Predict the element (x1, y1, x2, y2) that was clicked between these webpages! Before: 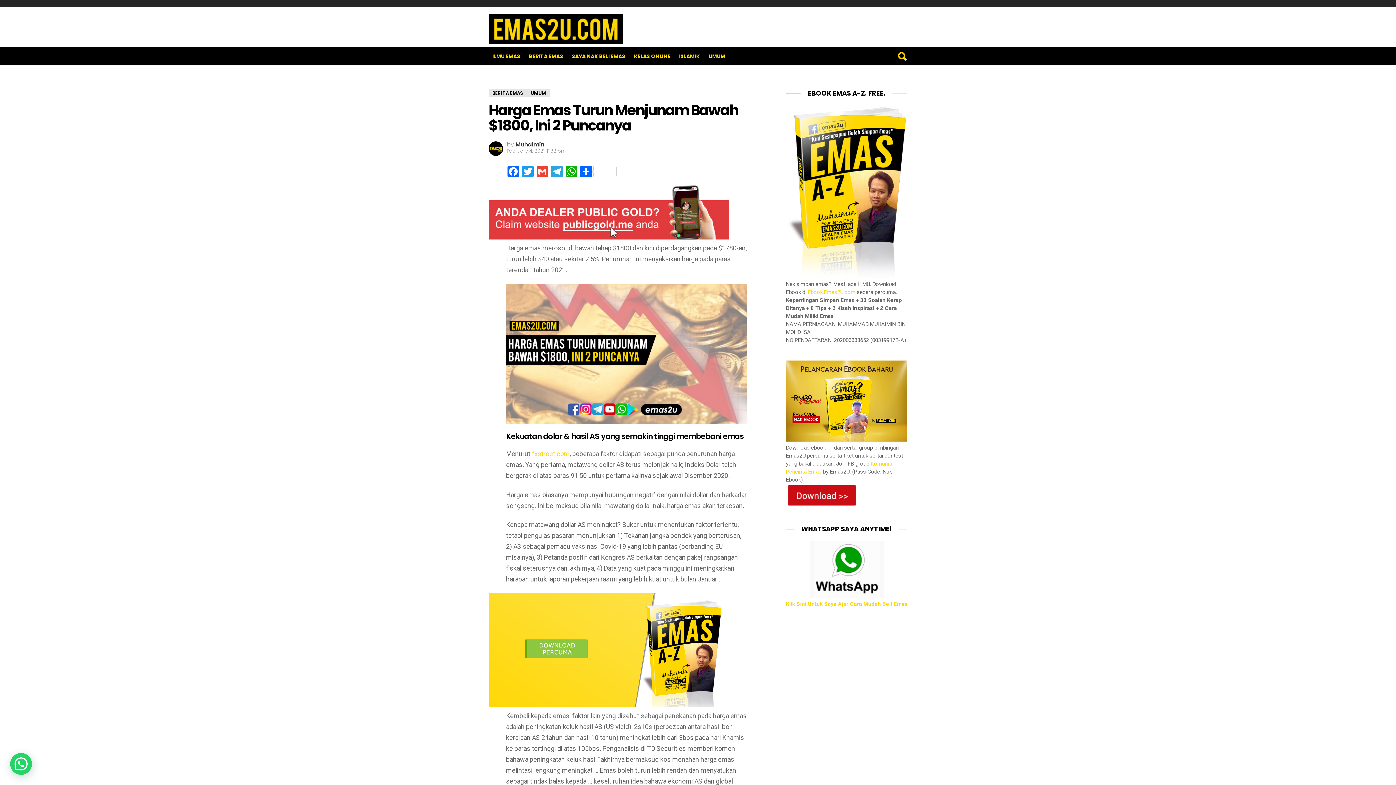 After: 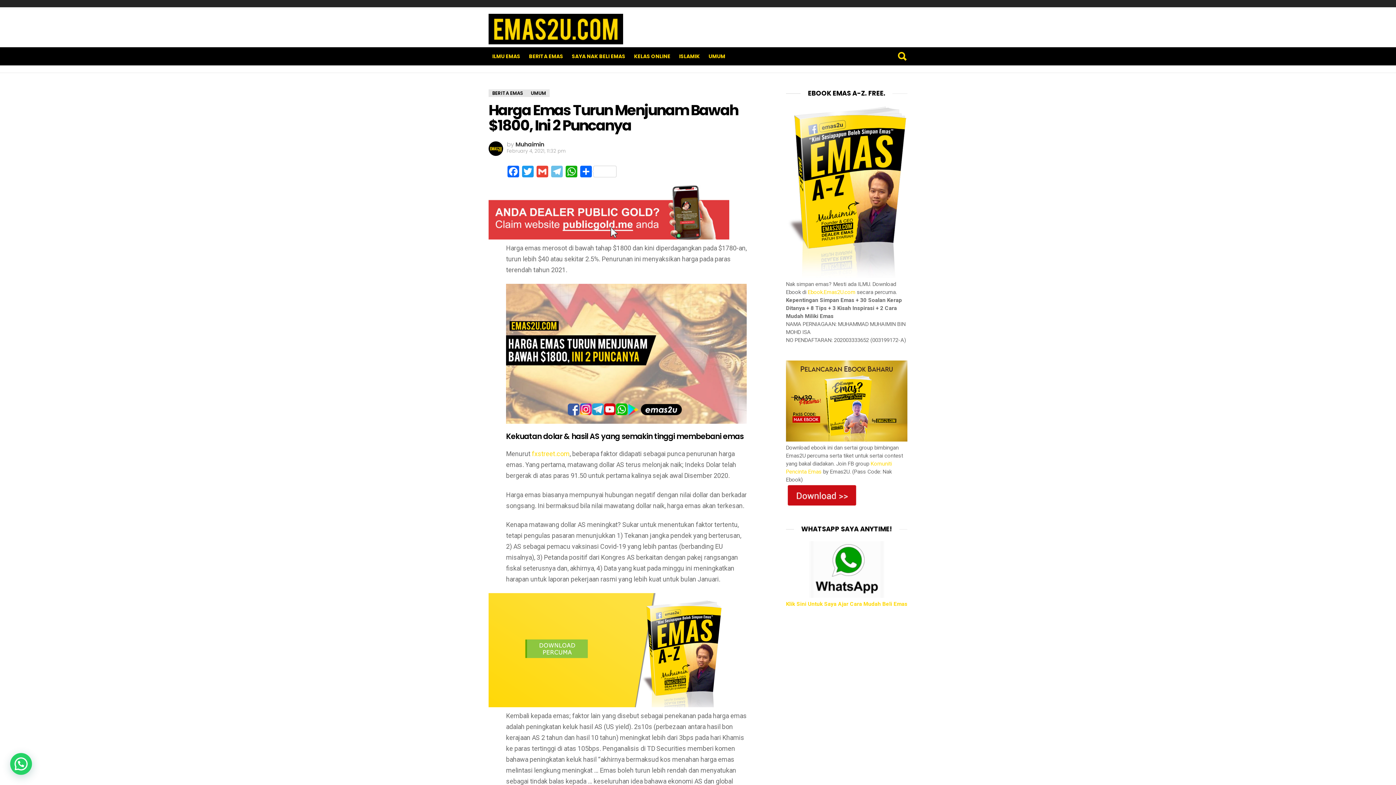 Action: label: Telegram bbox: (549, 165, 564, 179)